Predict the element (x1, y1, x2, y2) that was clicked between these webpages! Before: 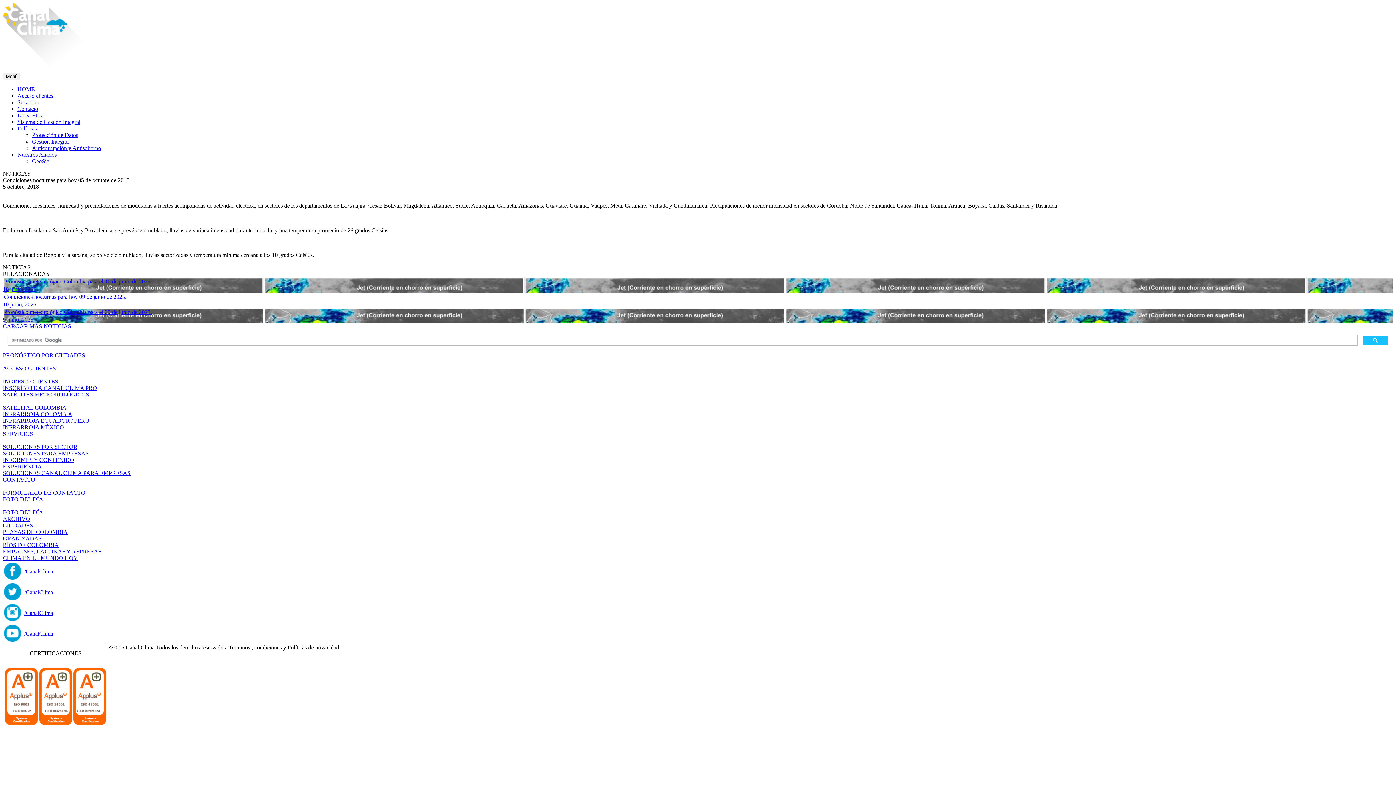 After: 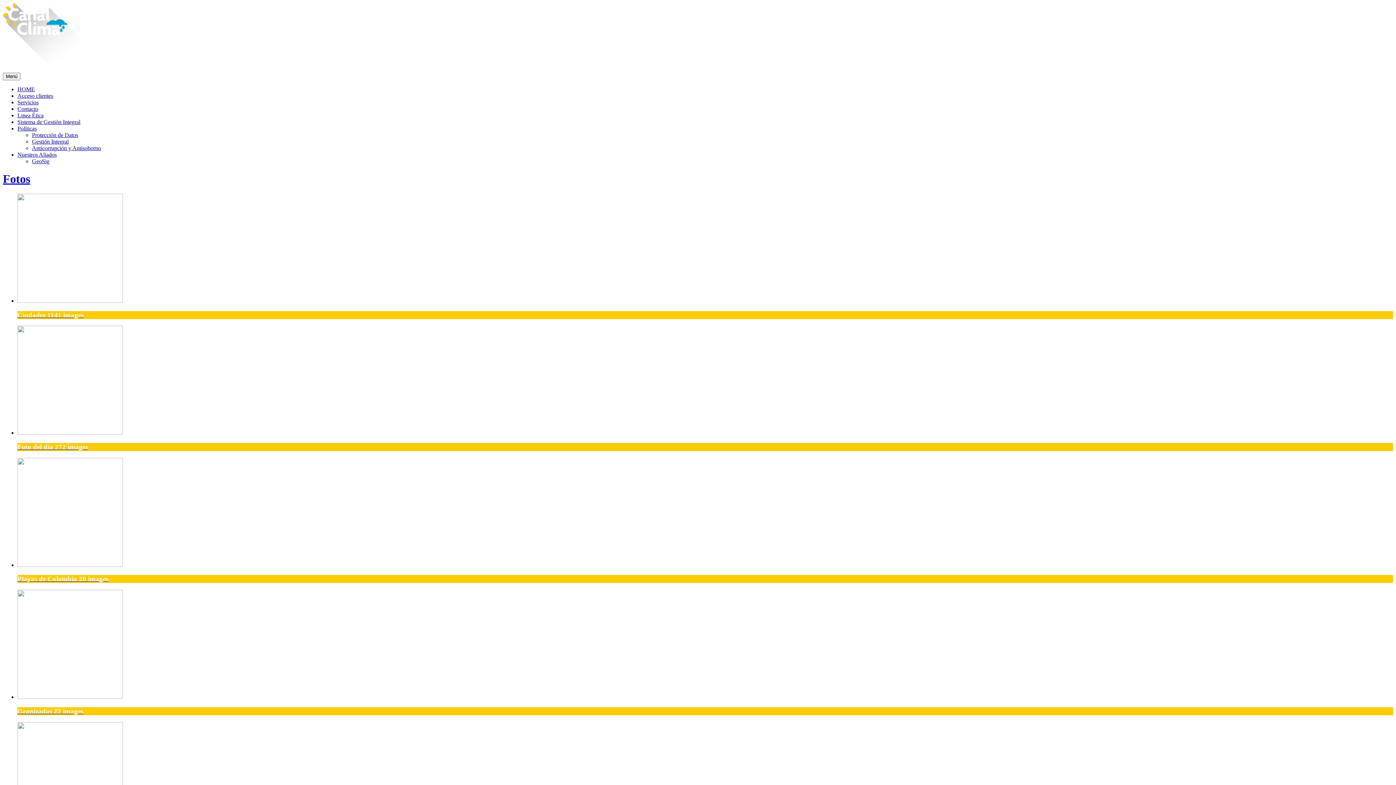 Action: label: CLIMA EN EL MUNDO HOY bbox: (2, 555, 77, 561)